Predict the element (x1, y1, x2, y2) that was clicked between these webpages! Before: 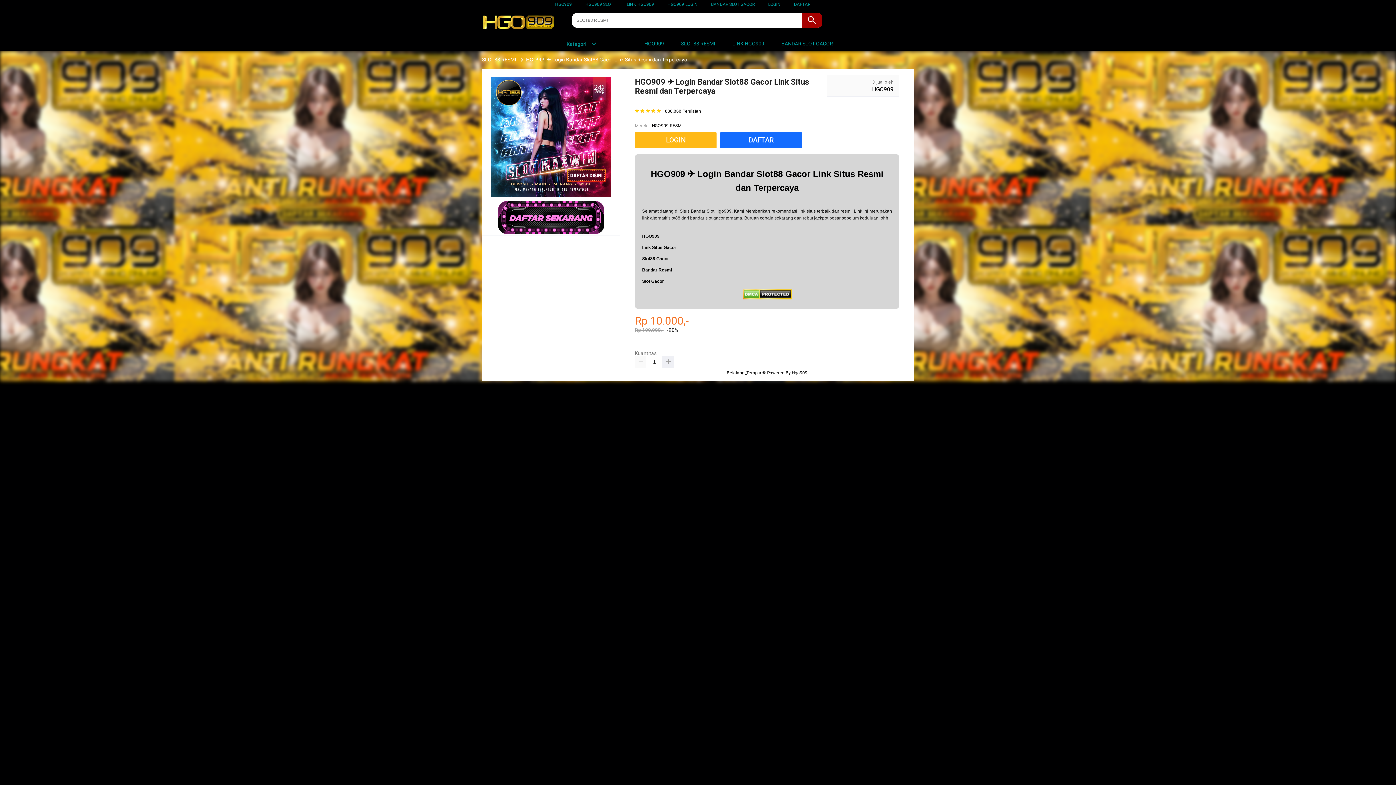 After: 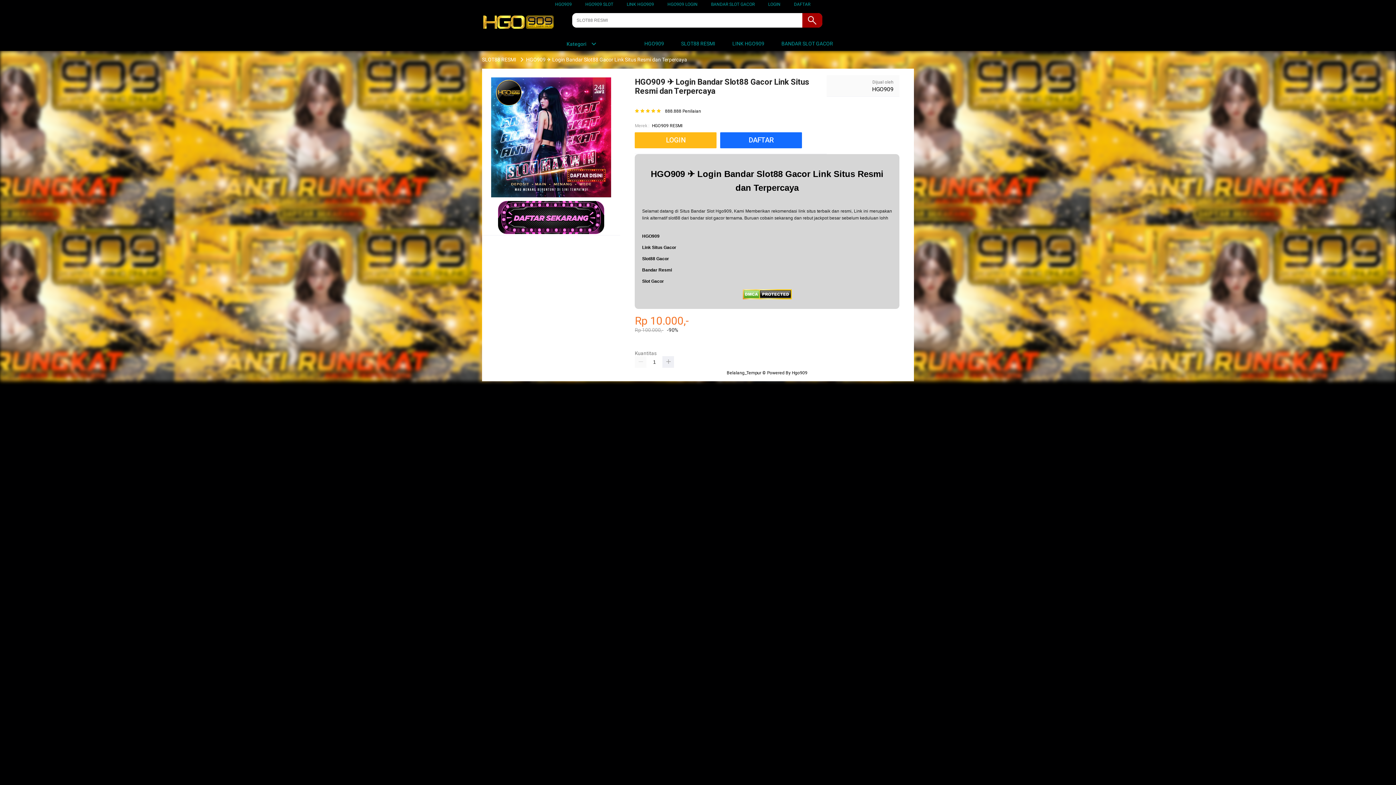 Action: bbox: (772, 36, 836, 50) label:  BANDAR SLOT GACOR